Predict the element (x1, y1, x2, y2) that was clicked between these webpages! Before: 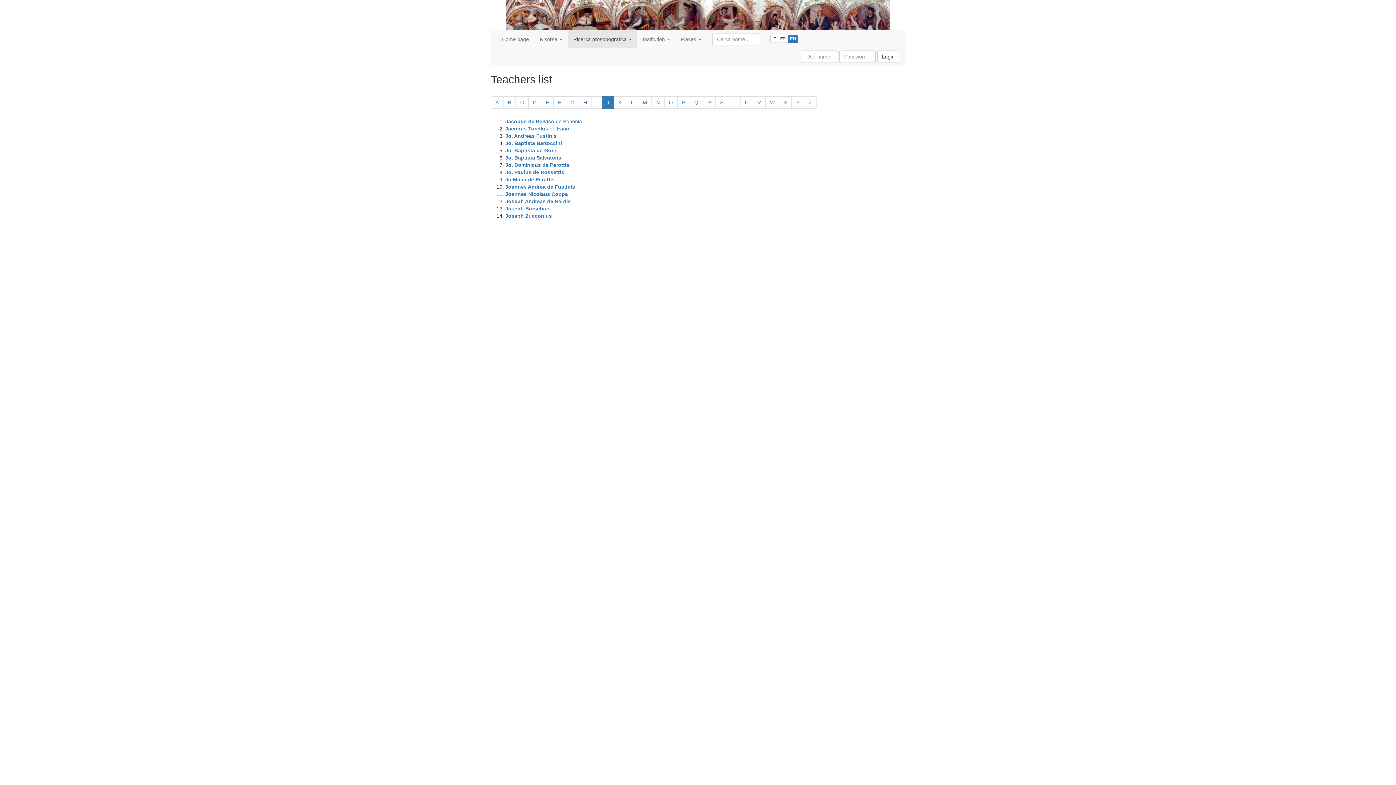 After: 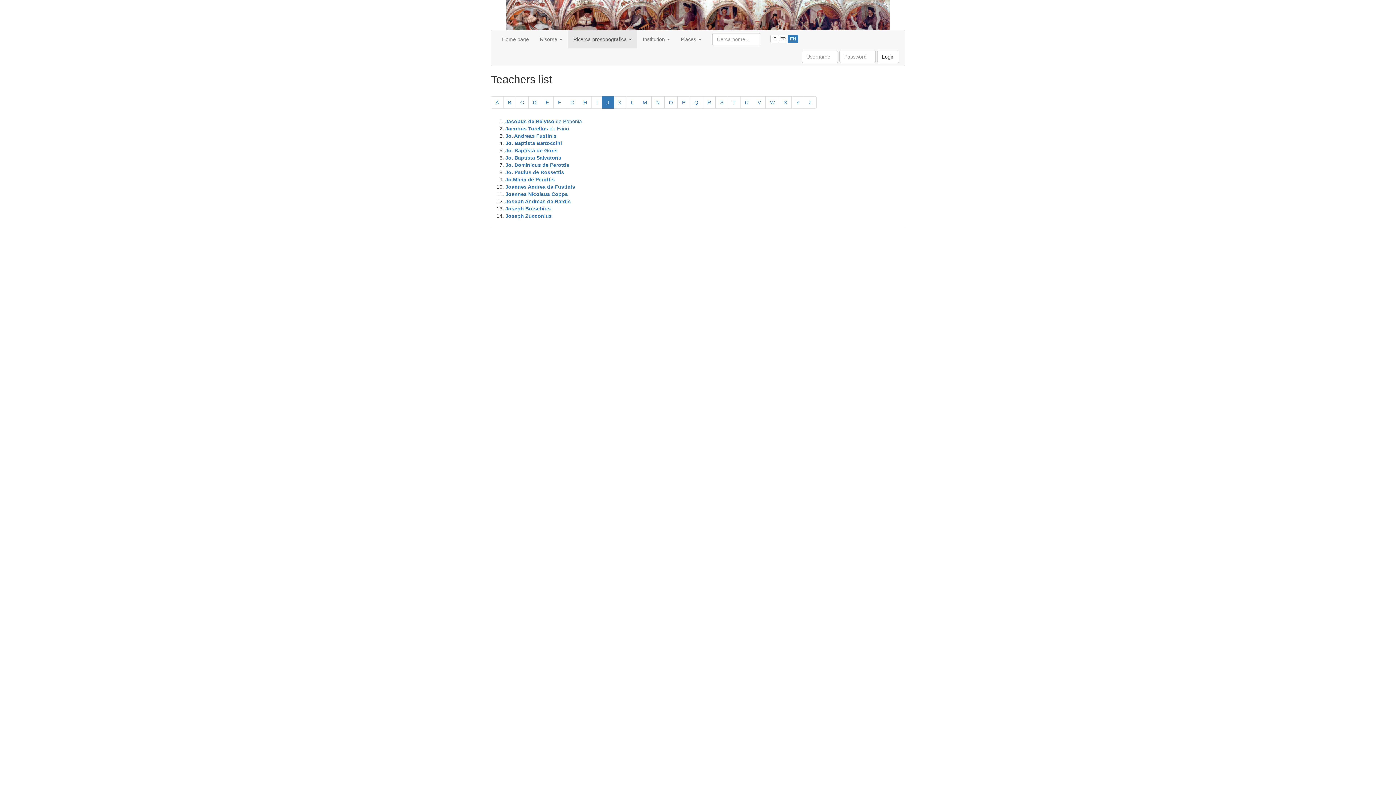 Action: bbox: (602, 96, 614, 108) label: Docenti inizianti con la lettera J